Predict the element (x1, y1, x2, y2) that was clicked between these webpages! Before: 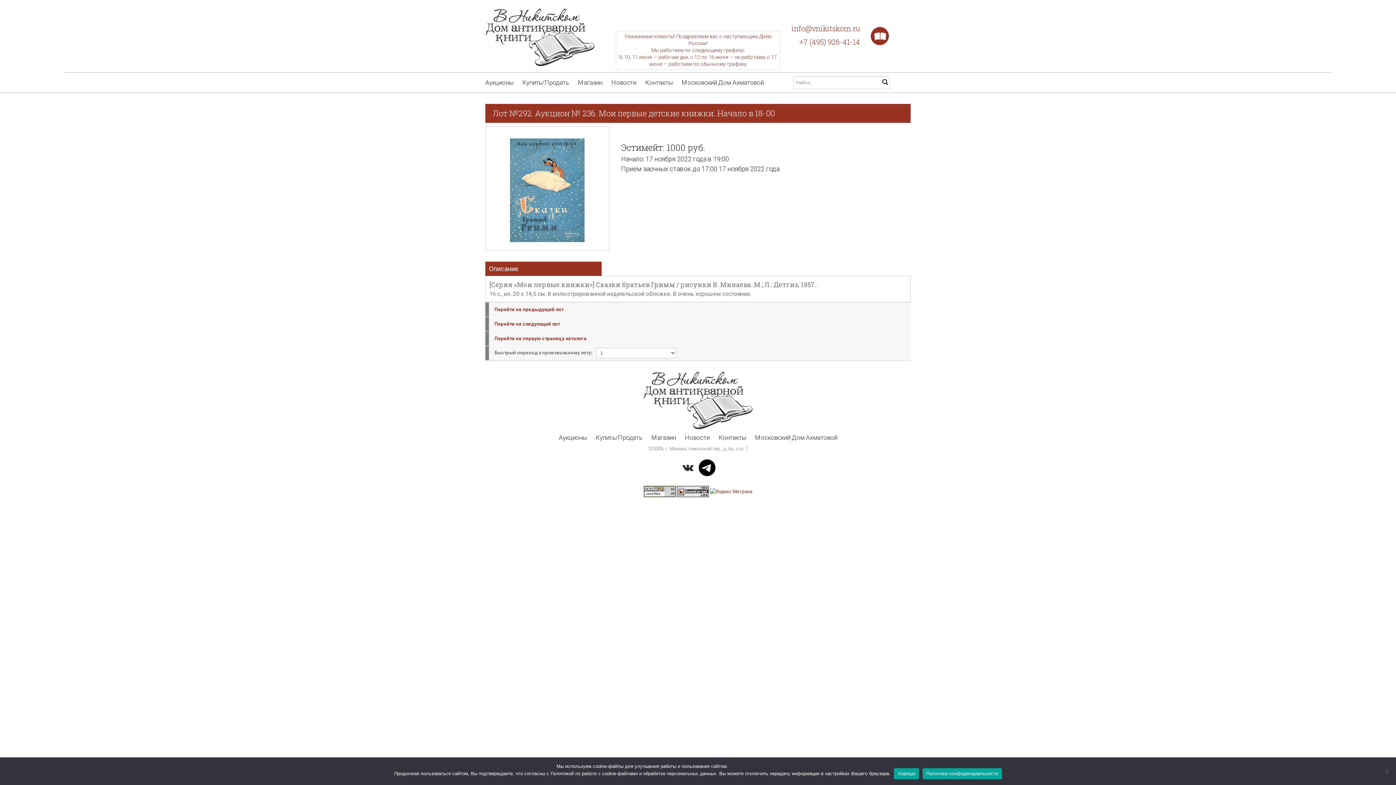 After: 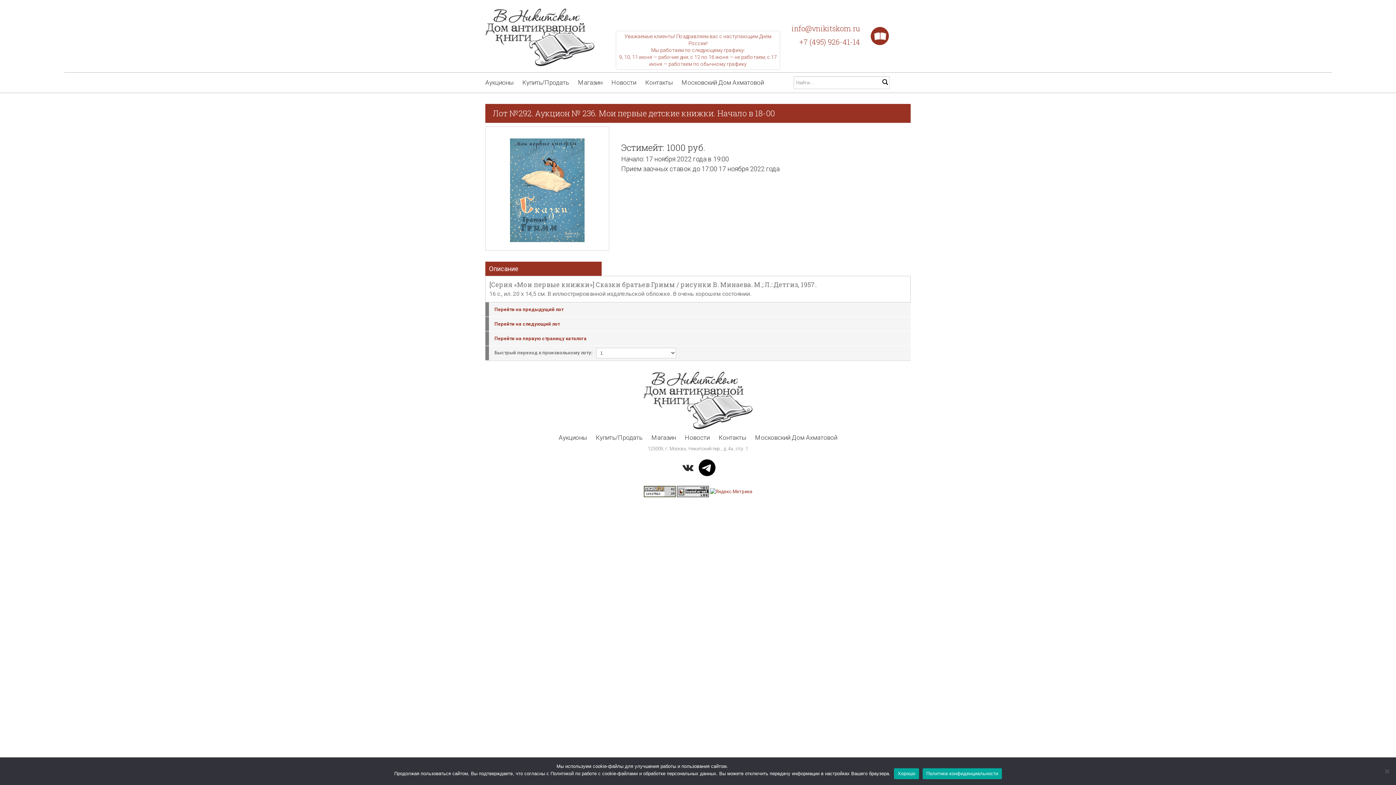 Action: bbox: (680, 460, 698, 473)